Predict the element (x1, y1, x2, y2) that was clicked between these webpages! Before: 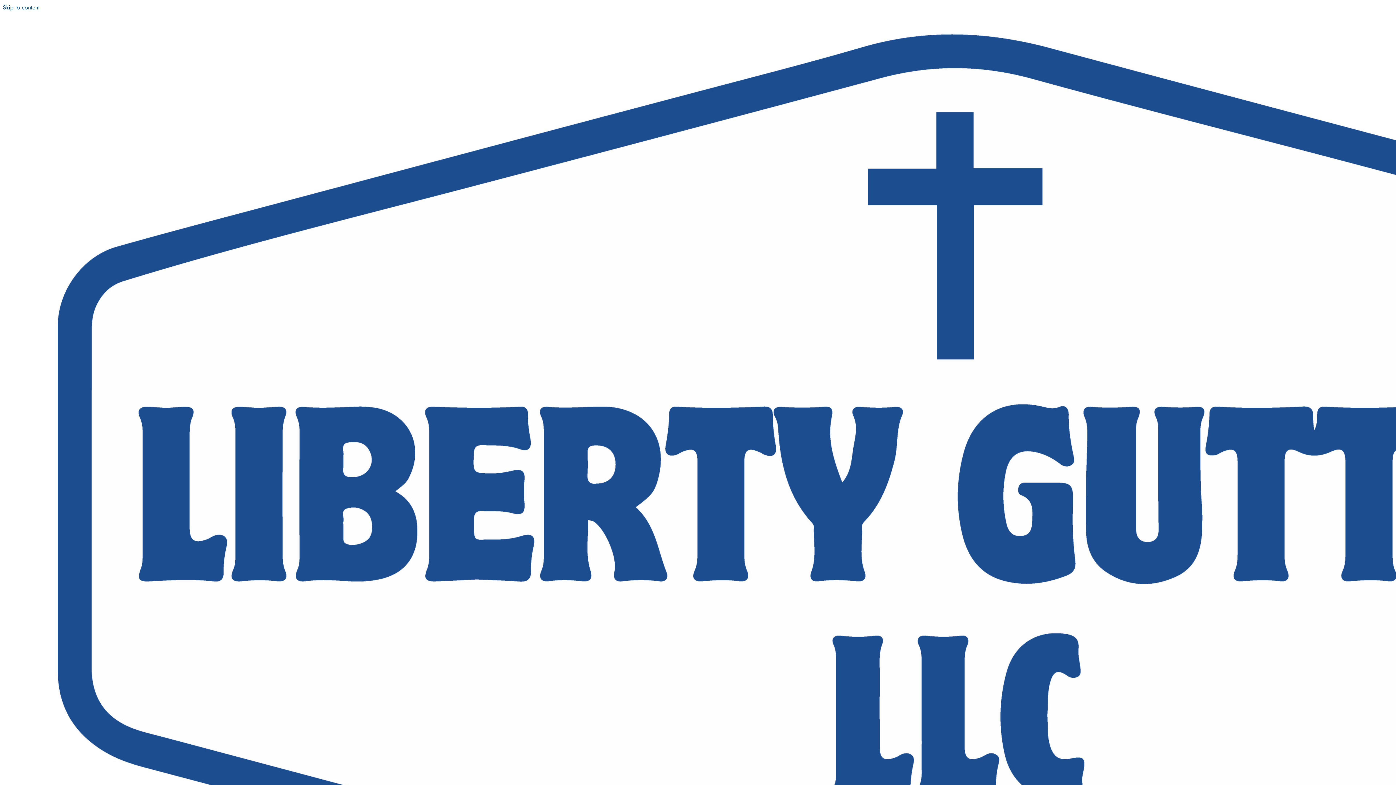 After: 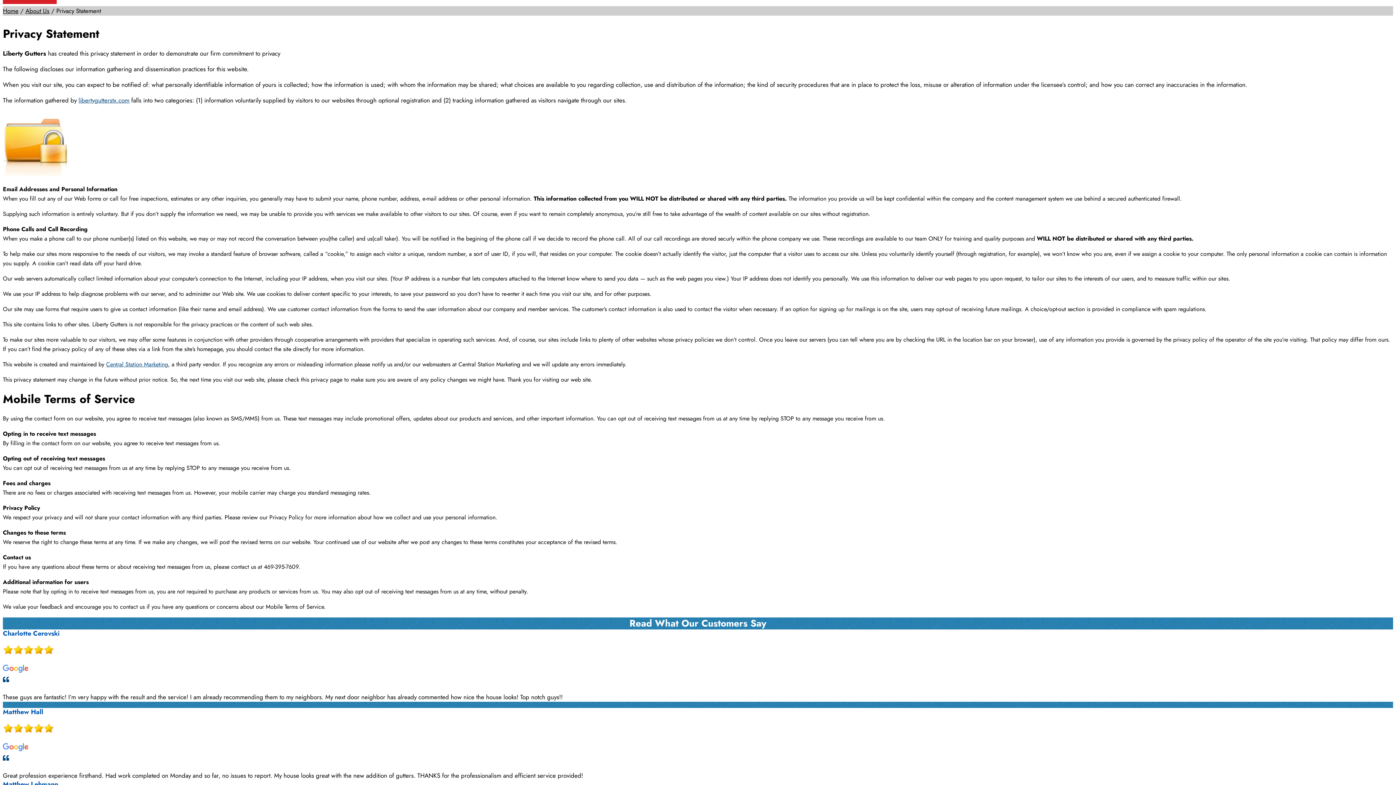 Action: label: Skip to content bbox: (2, 3, 39, 11)